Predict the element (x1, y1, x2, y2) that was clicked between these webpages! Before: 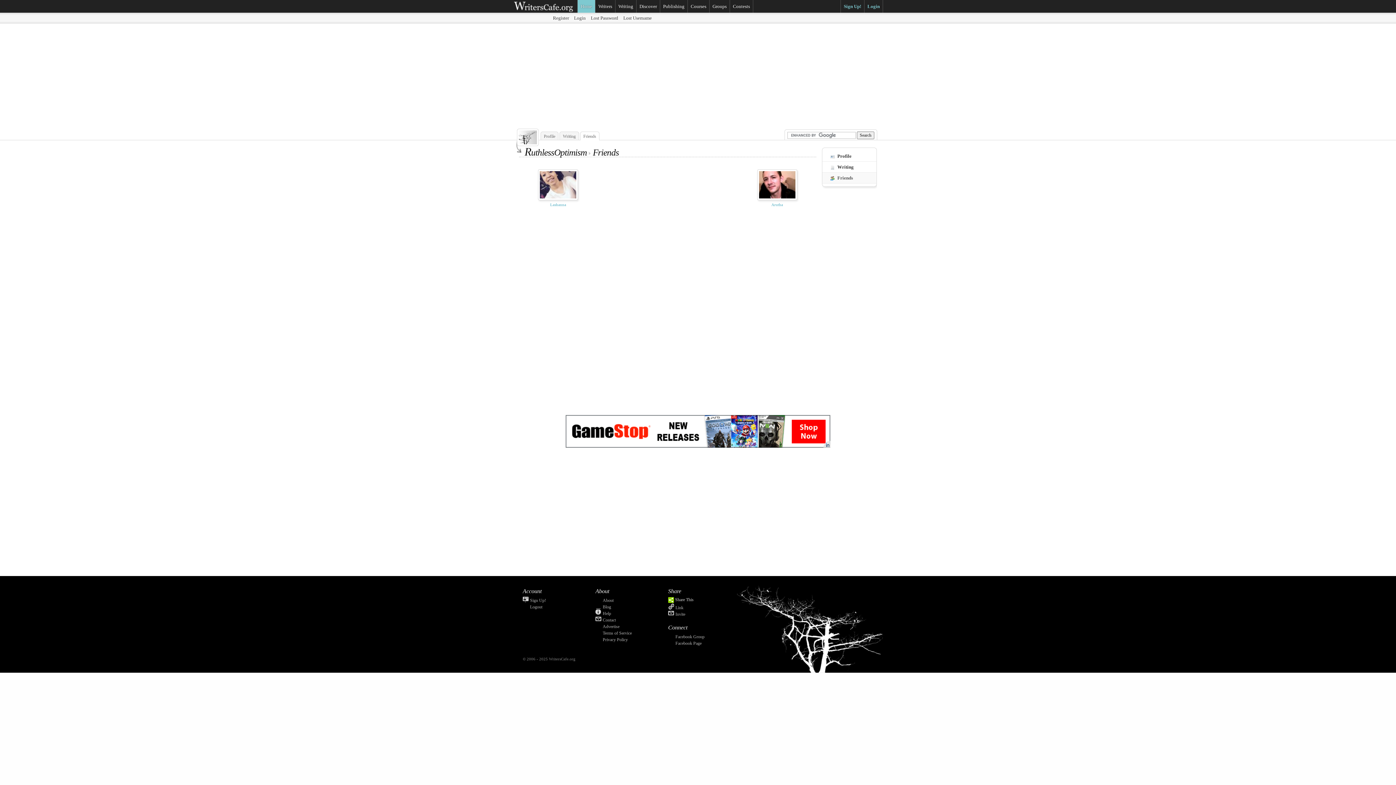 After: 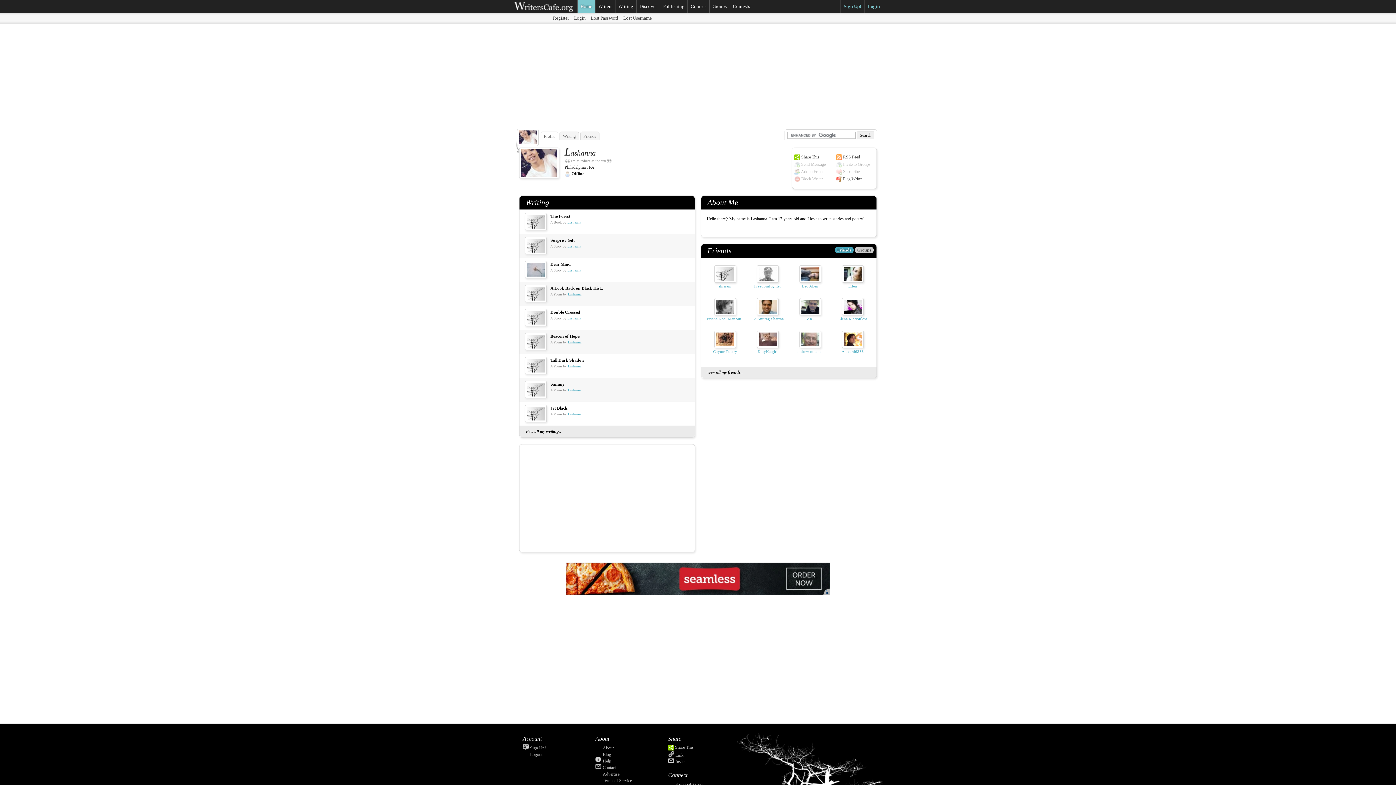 Action: bbox: (538, 182, 578, 187)